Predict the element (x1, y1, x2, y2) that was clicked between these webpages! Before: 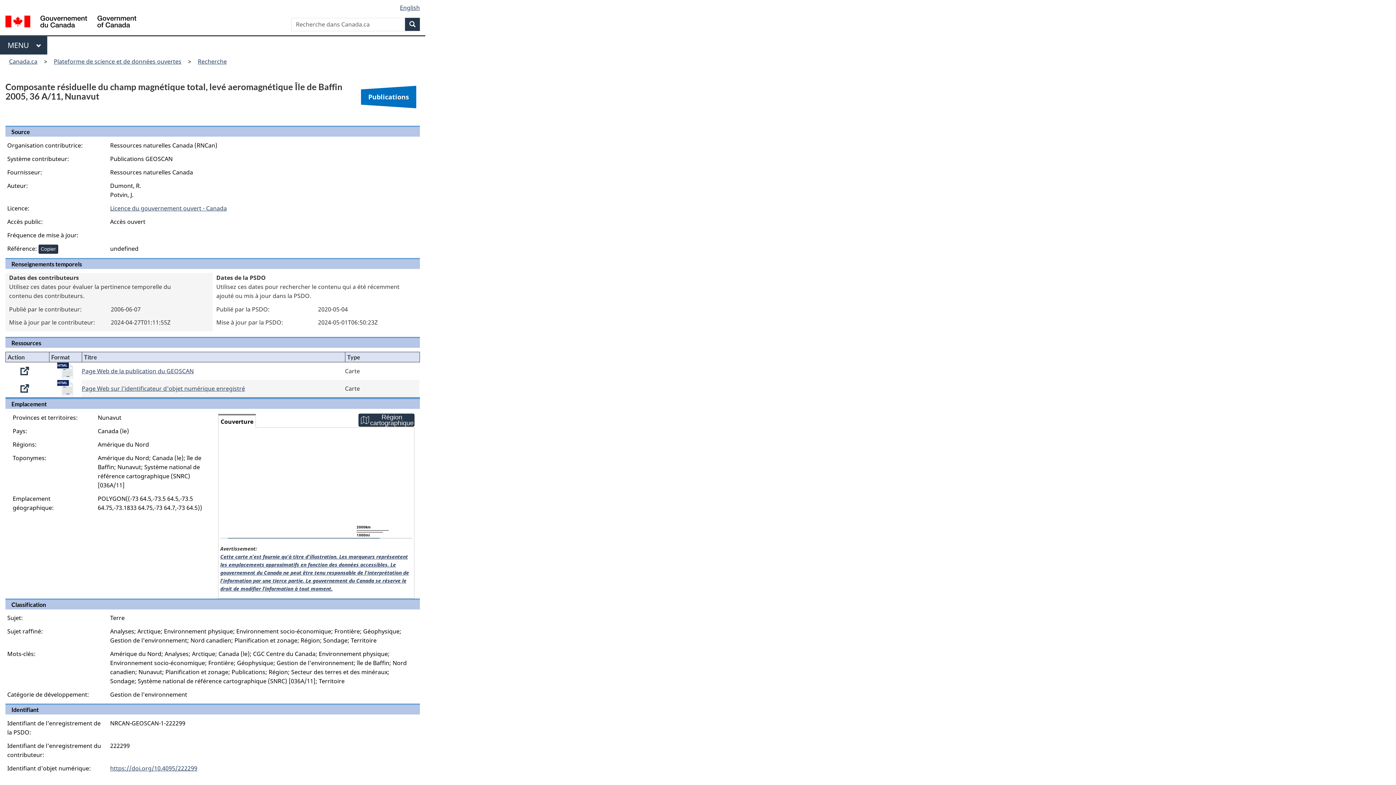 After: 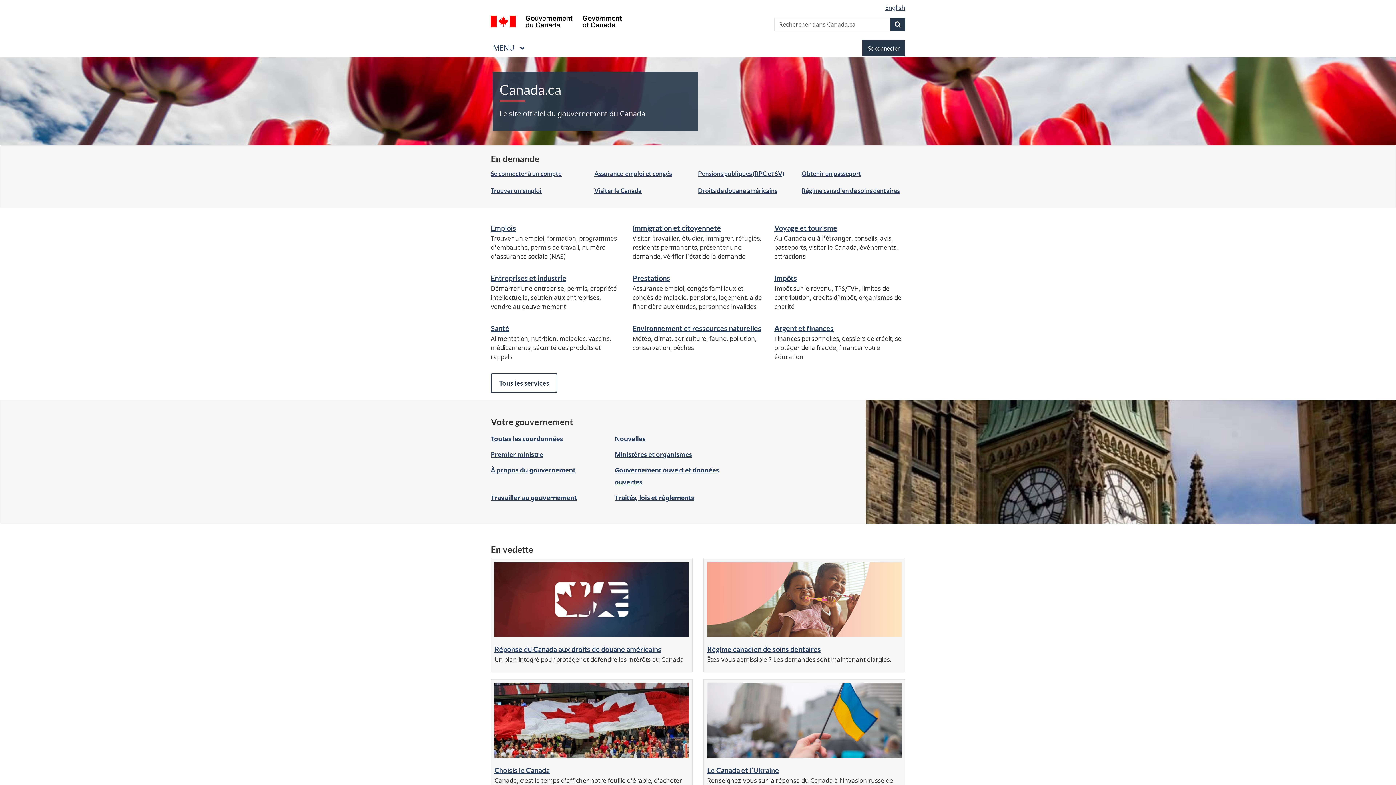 Action: label: Canada.ca bbox: (5, 55, 41, 67)